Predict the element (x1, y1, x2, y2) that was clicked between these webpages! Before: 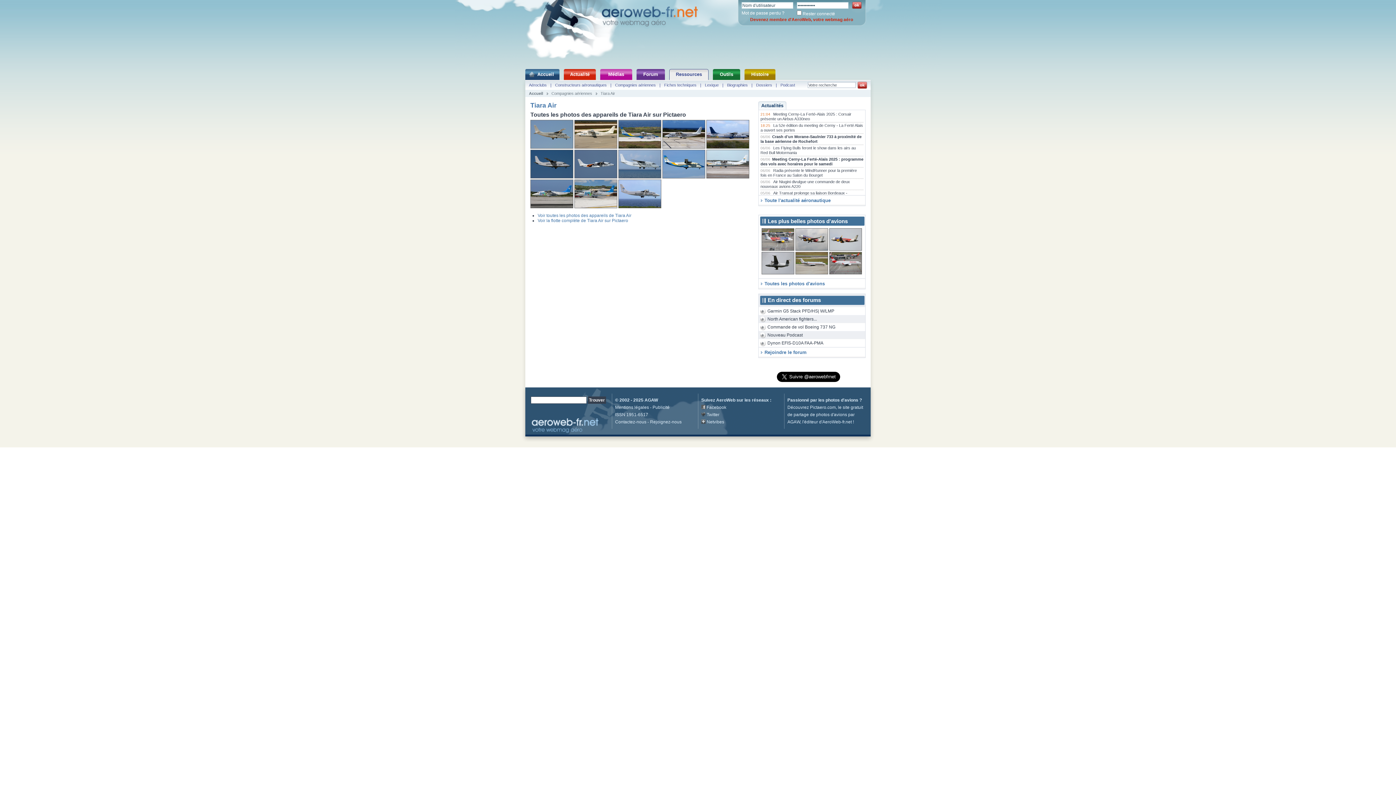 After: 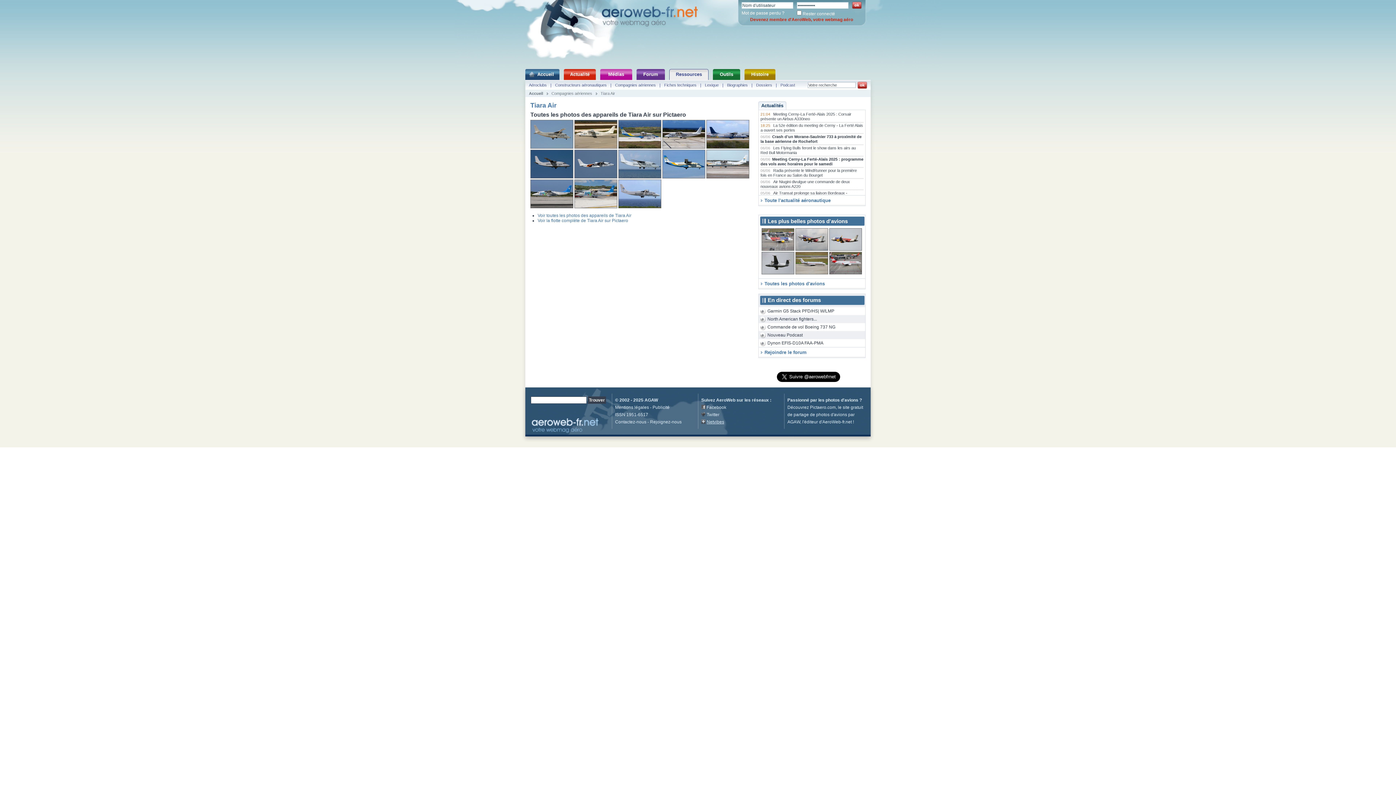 Action: label: Netvibes bbox: (706, 419, 724, 424)